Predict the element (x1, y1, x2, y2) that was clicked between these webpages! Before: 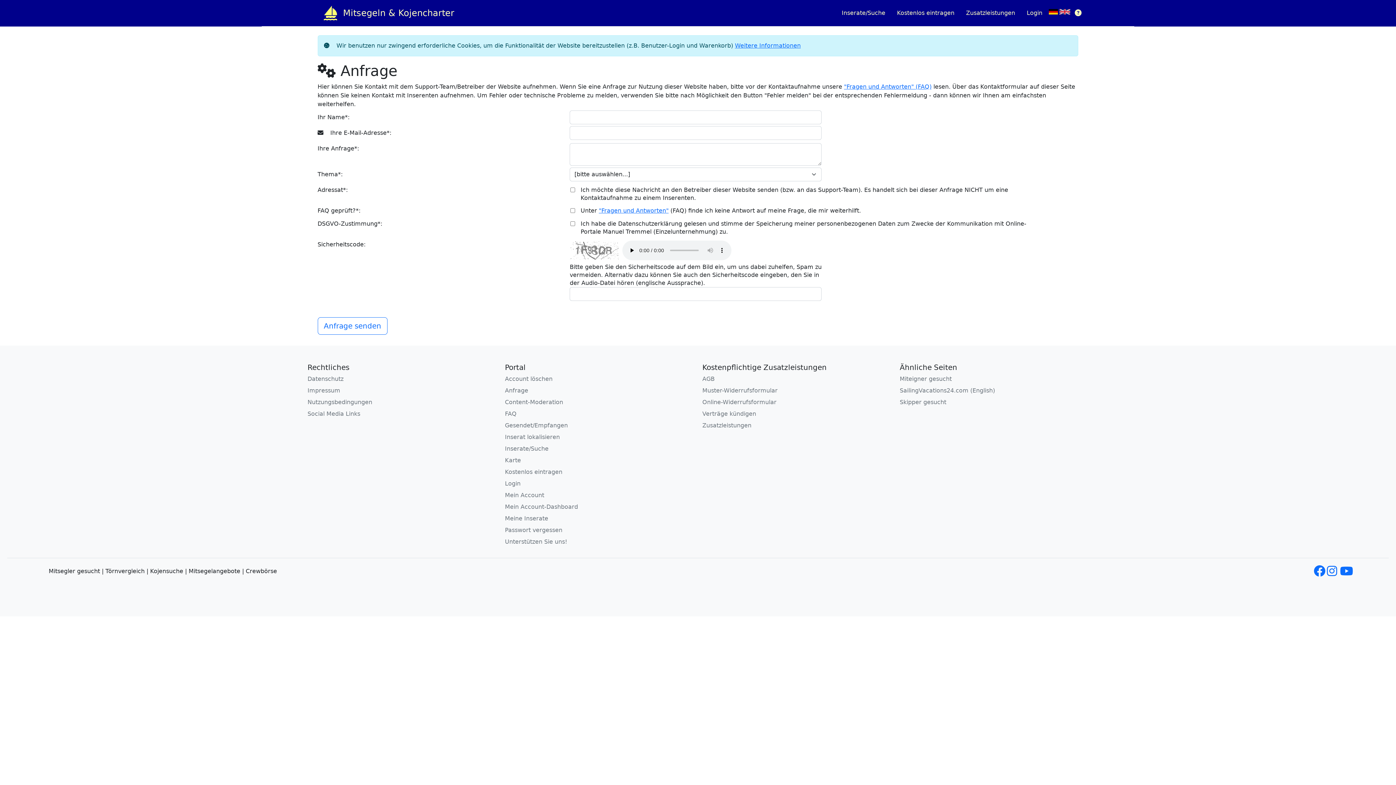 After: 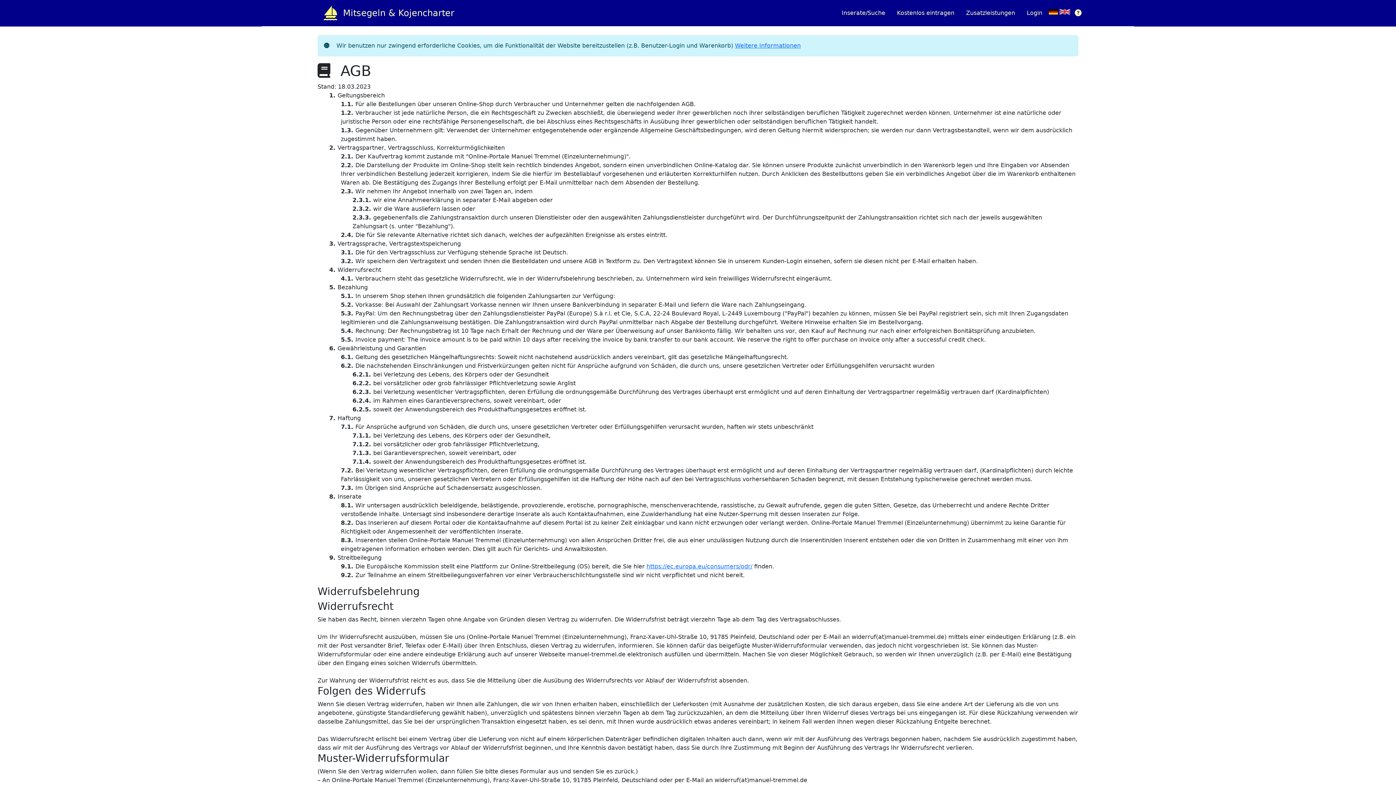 Action: label: AGB bbox: (702, 374, 891, 383)